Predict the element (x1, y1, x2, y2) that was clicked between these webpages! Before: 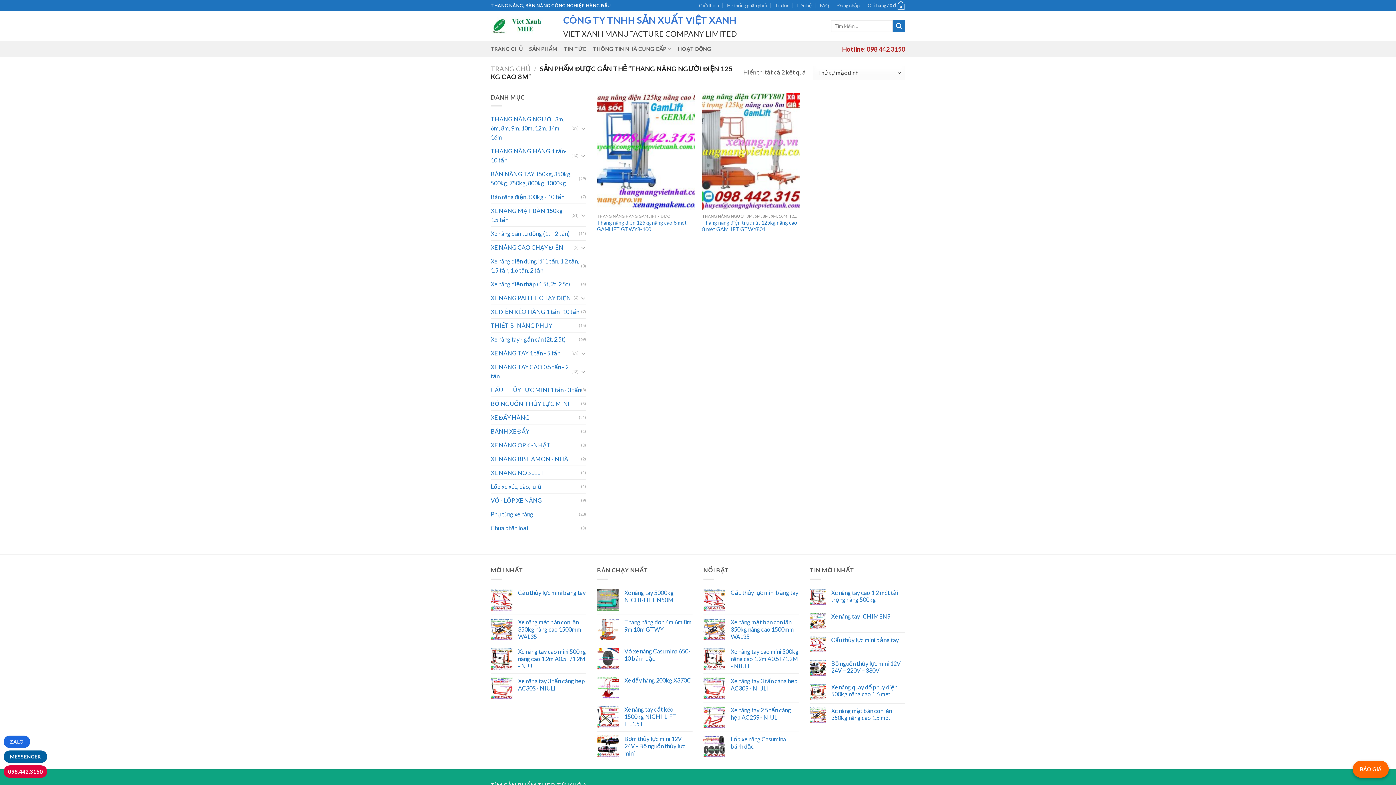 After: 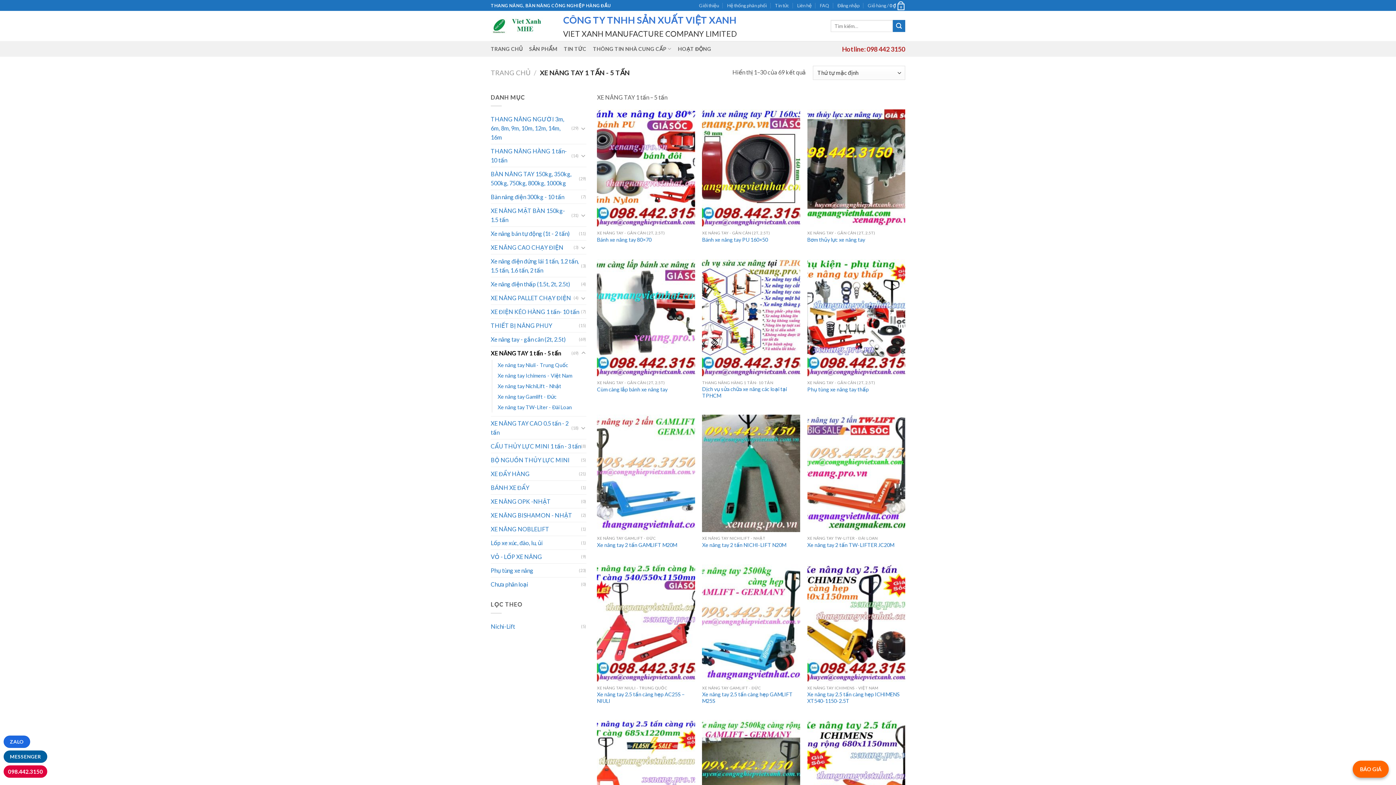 Action: bbox: (490, 346, 571, 360) label: XE NÂNG TAY 1 tấn - 5 tấn